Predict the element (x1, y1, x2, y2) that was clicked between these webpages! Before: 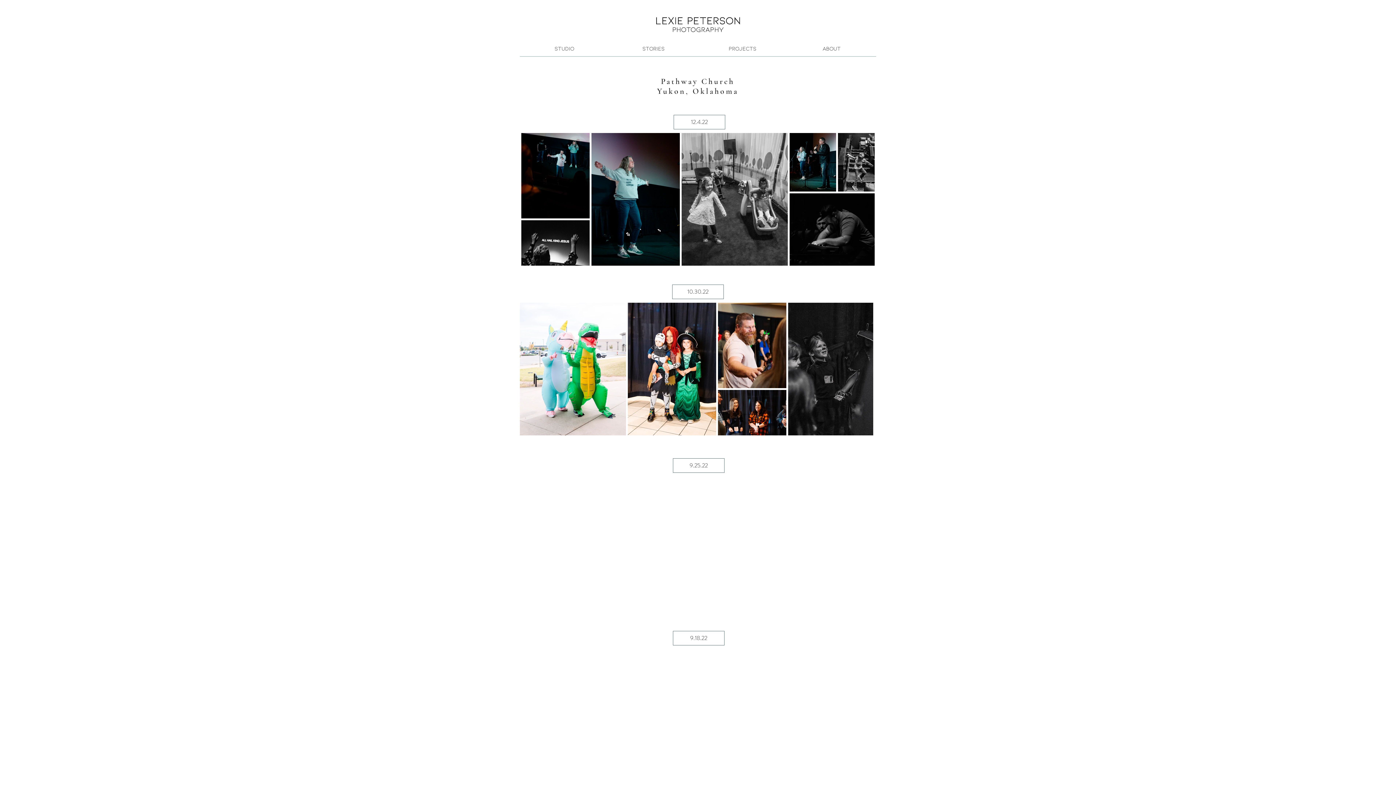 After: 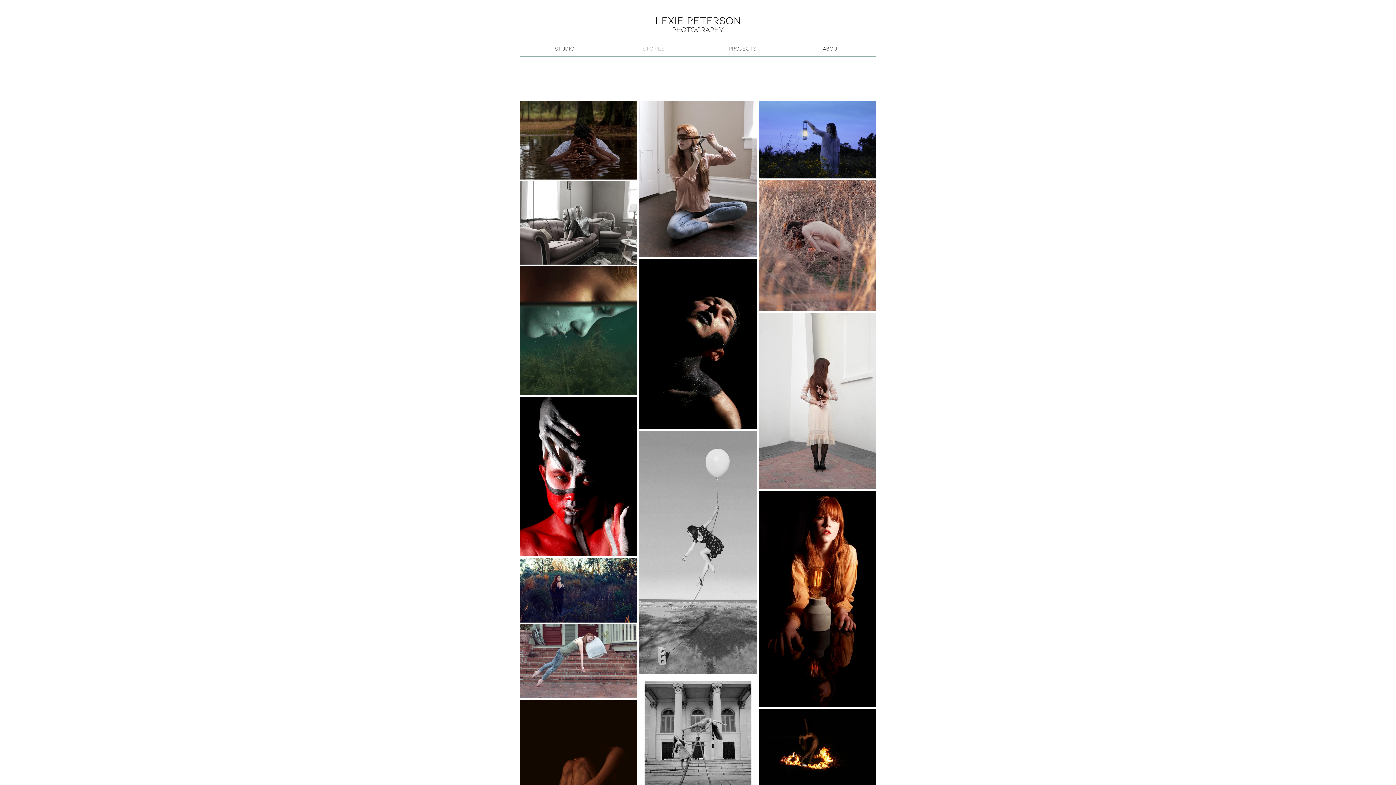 Action: label: Stories bbox: (609, 41, 698, 56)